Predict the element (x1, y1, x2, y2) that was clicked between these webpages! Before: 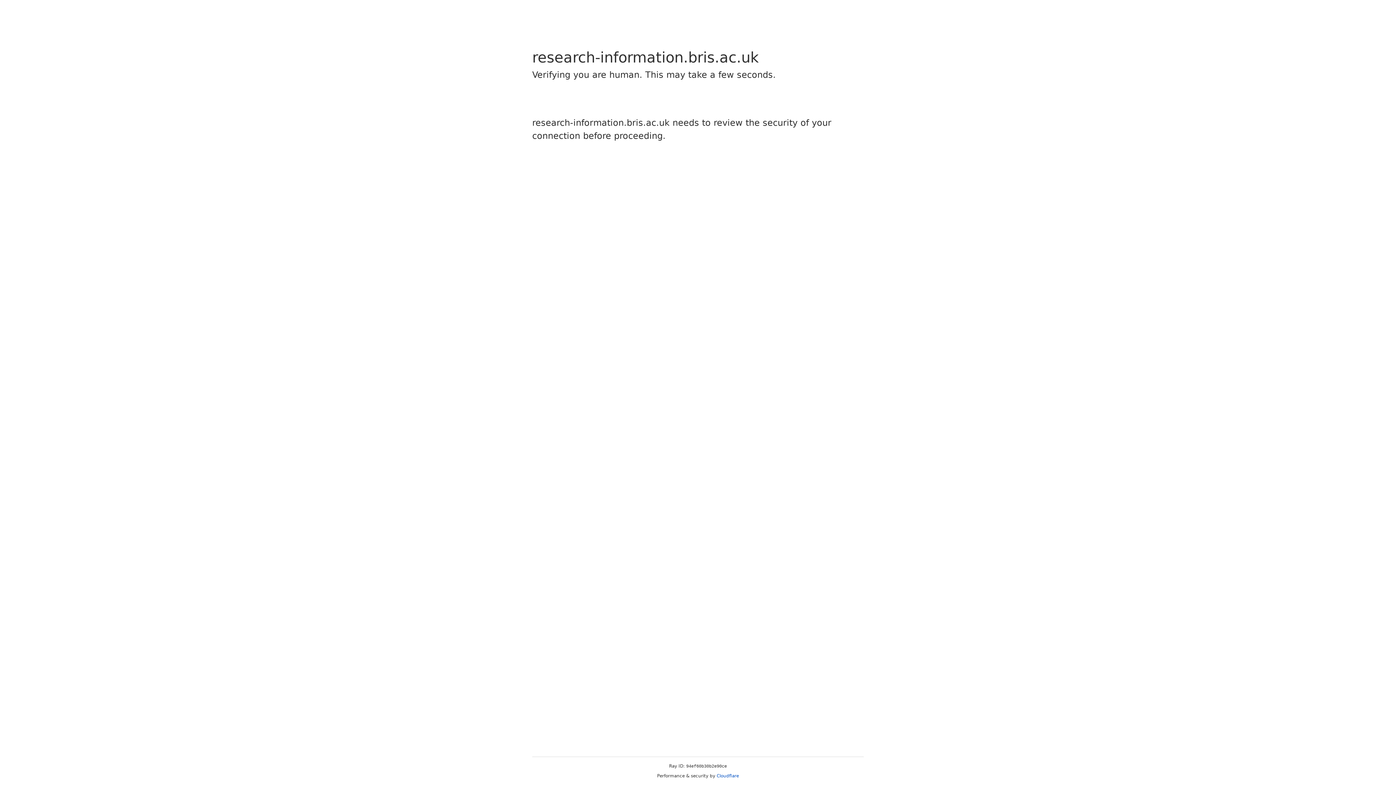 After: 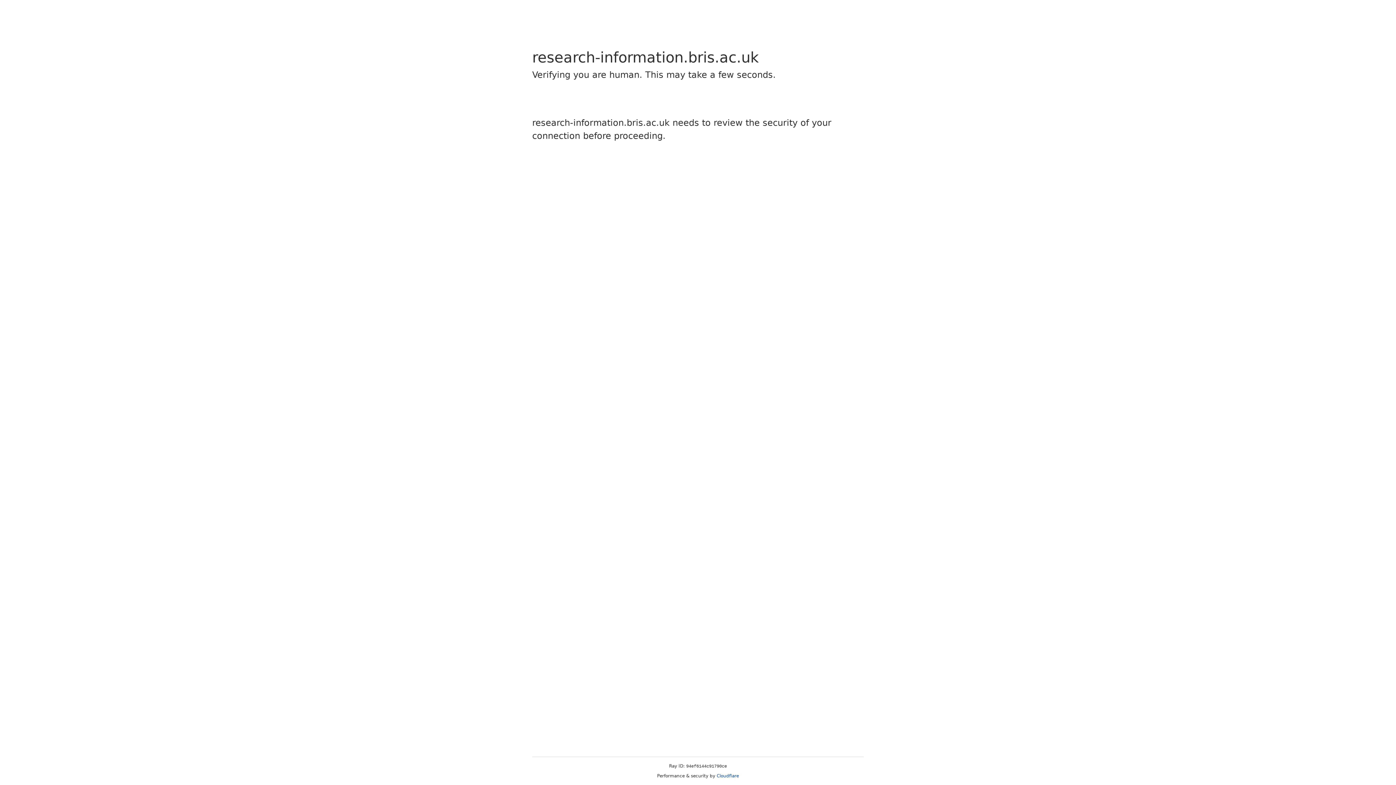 Action: label: Cloudflare bbox: (716, 773, 739, 778)